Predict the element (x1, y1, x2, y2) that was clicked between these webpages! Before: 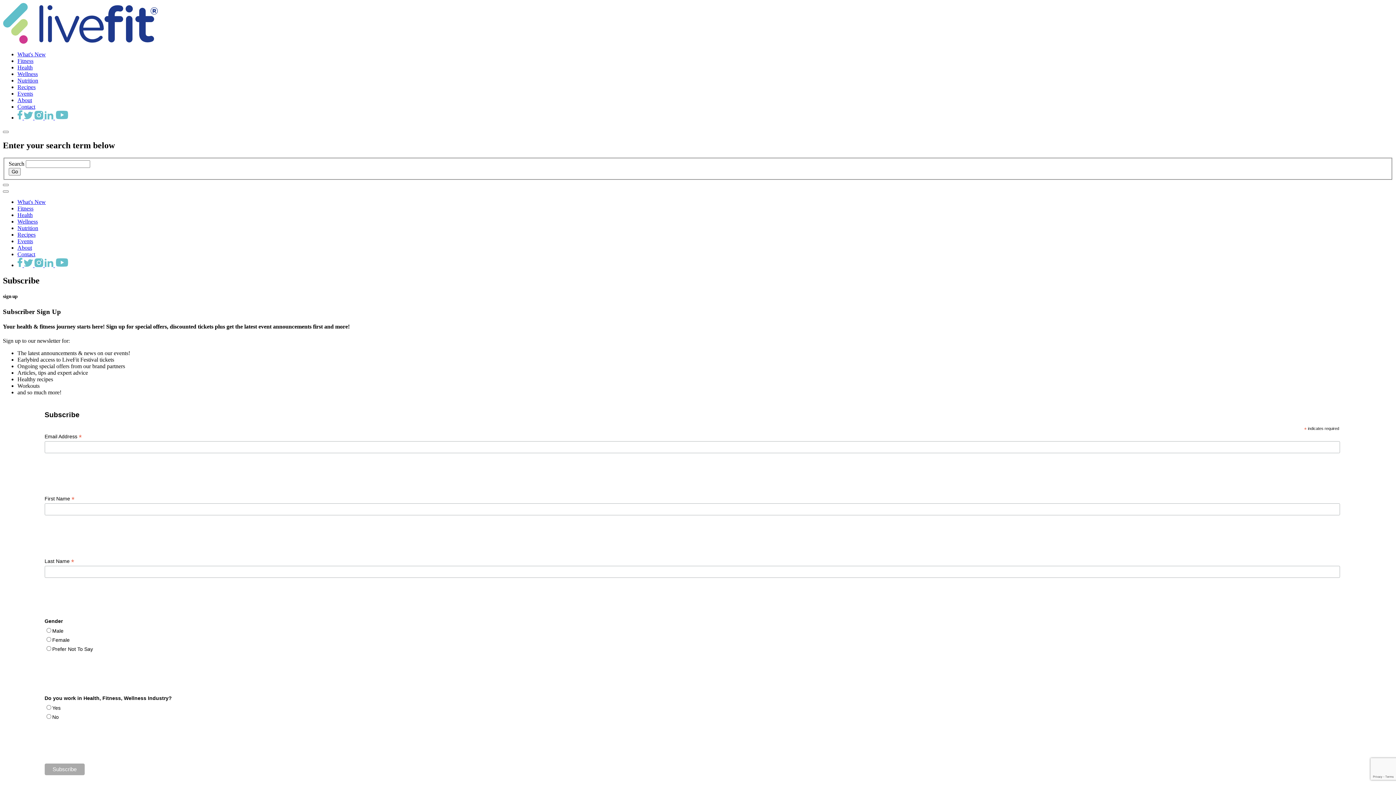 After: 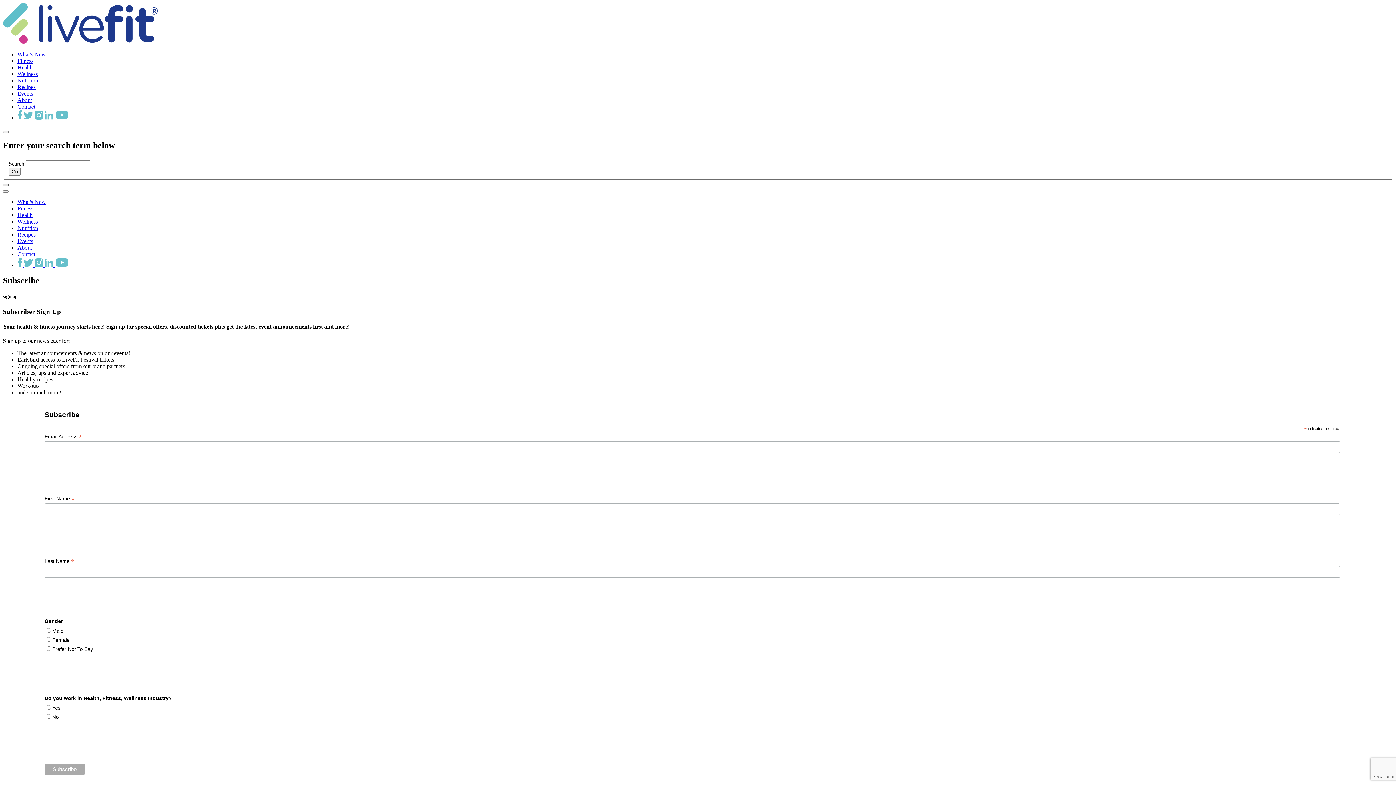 Action: bbox: (2, 184, 8, 186)